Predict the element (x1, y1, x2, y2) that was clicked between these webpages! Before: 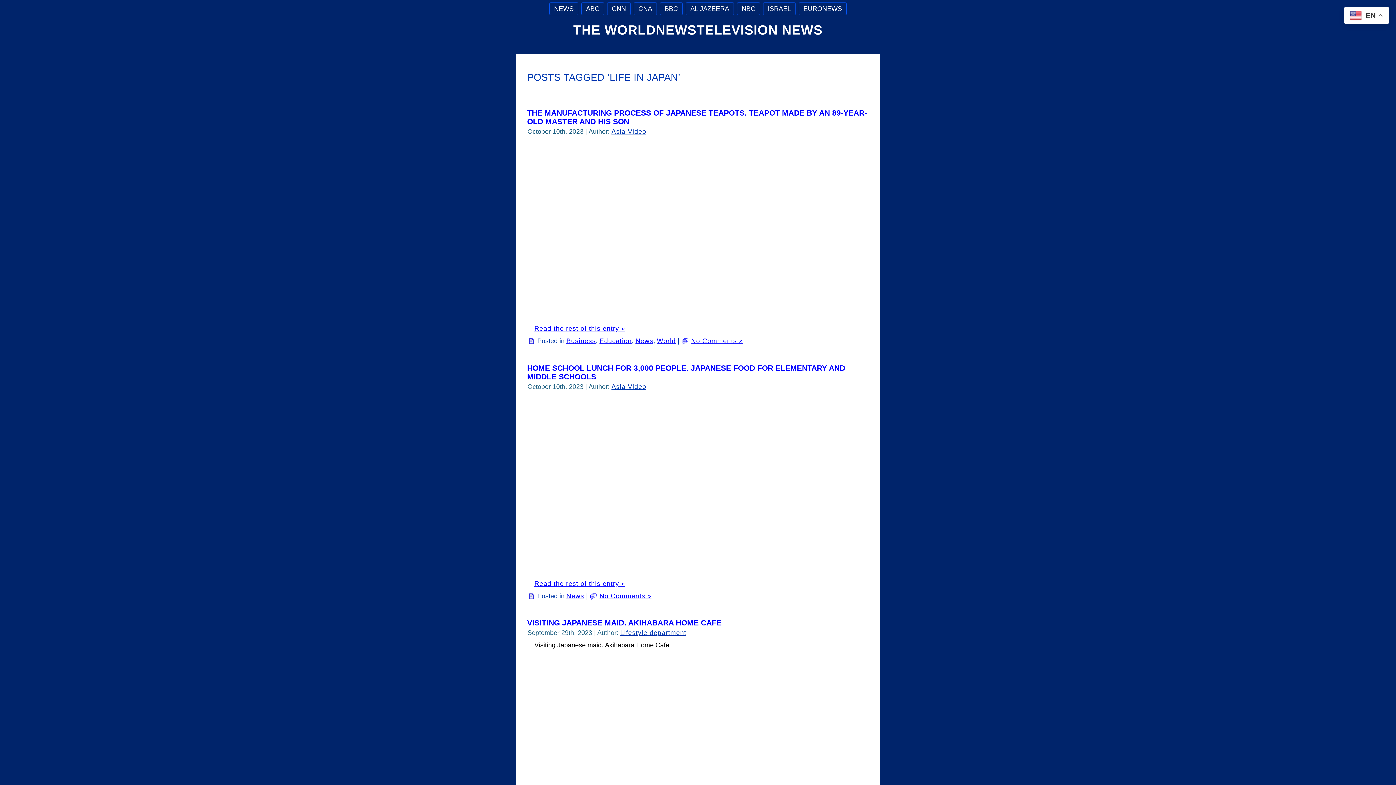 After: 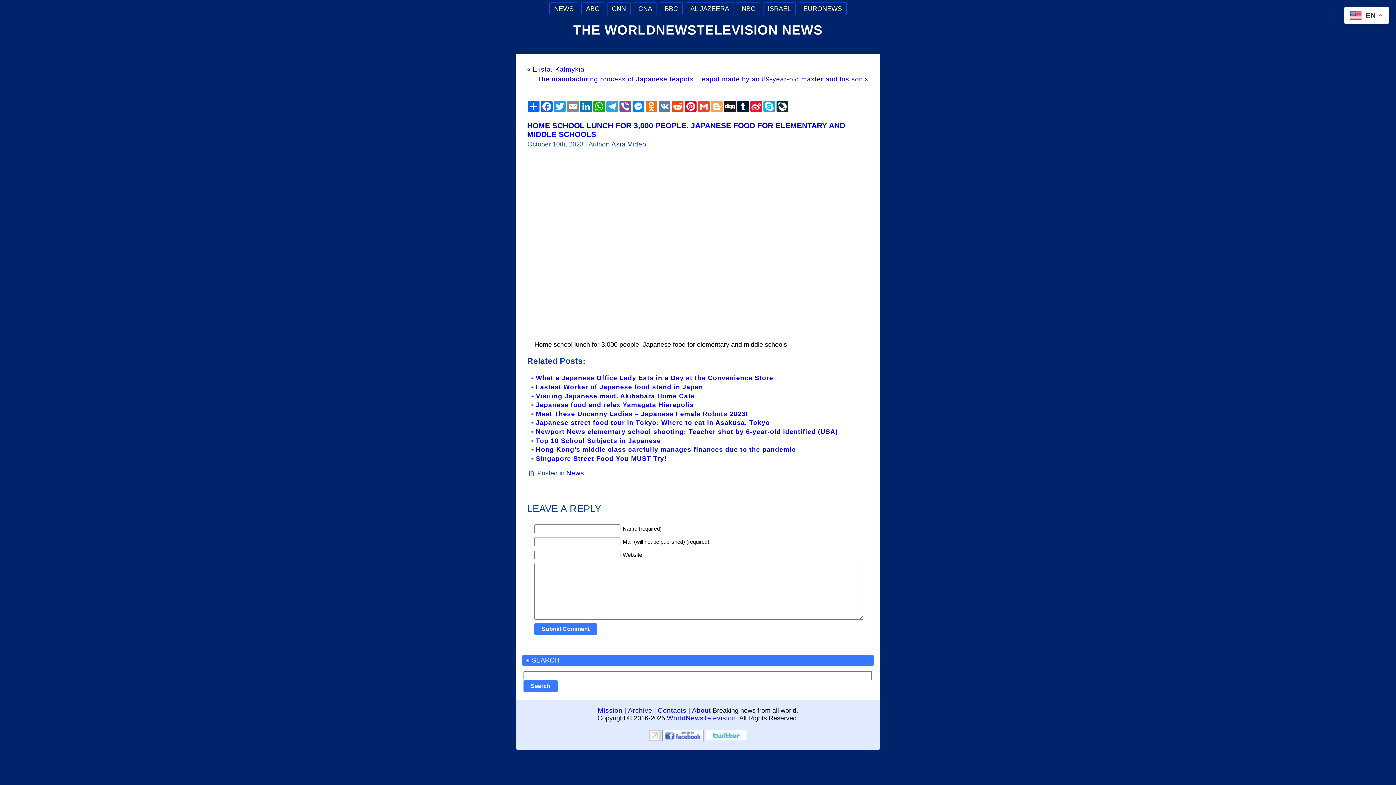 Action: label: No Comments » bbox: (599, 592, 651, 599)